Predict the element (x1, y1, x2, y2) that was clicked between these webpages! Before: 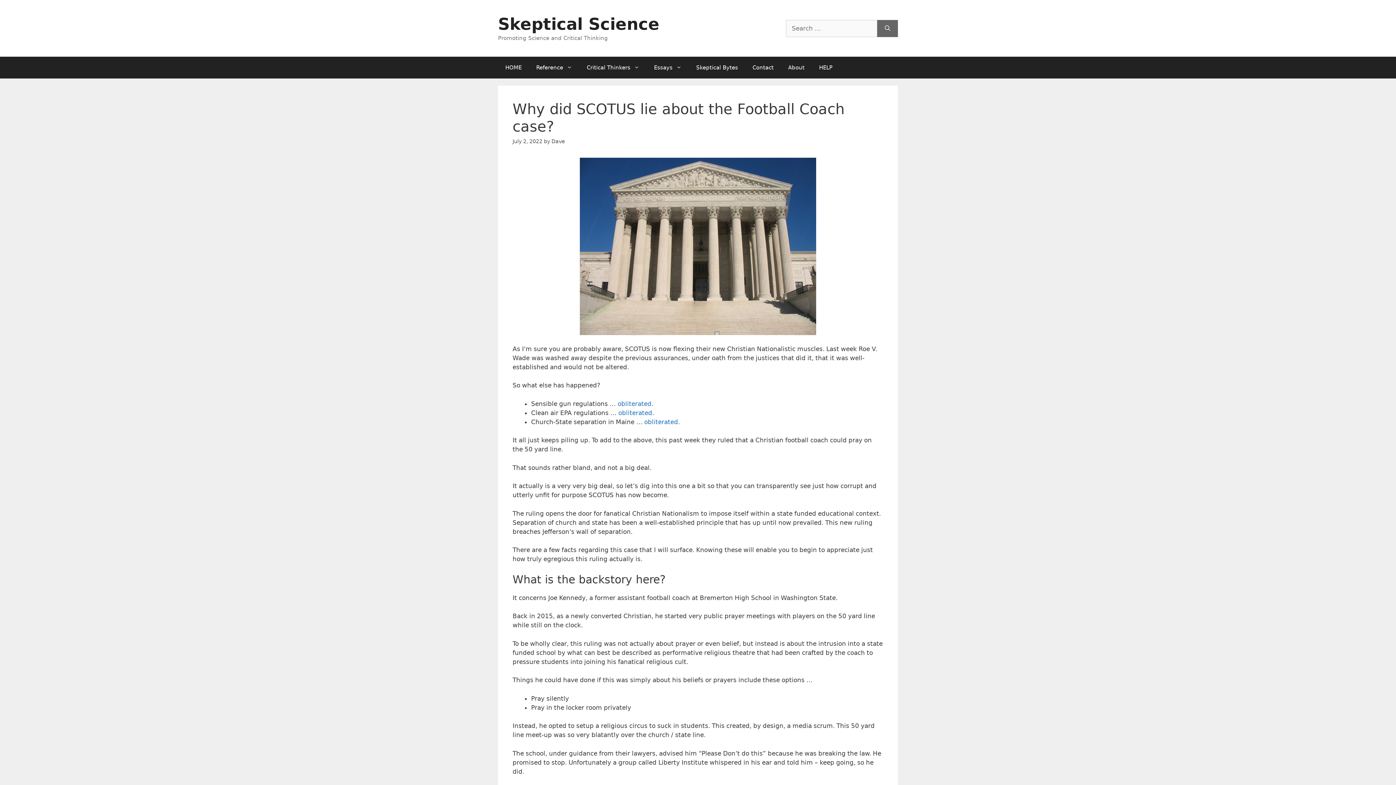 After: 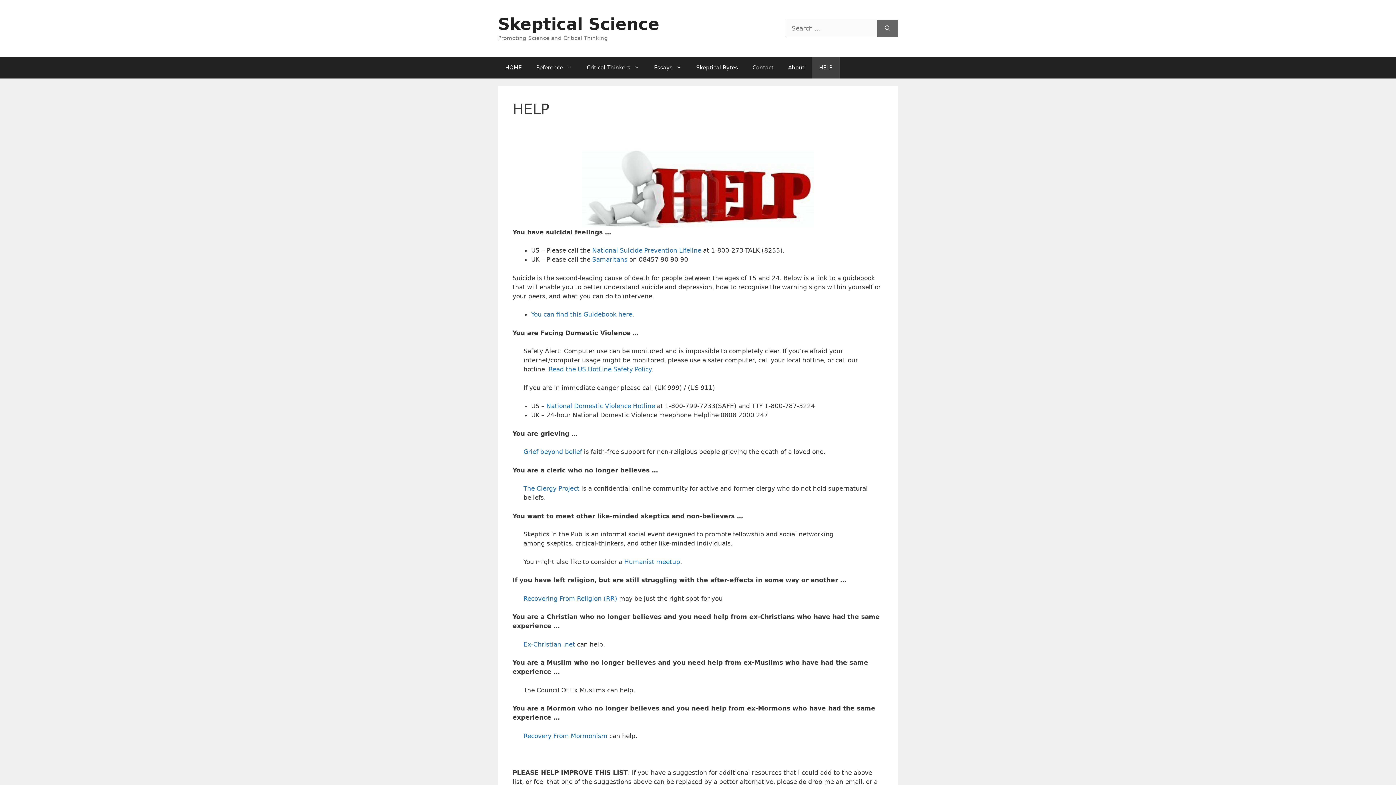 Action: label: HELP bbox: (812, 56, 840, 78)